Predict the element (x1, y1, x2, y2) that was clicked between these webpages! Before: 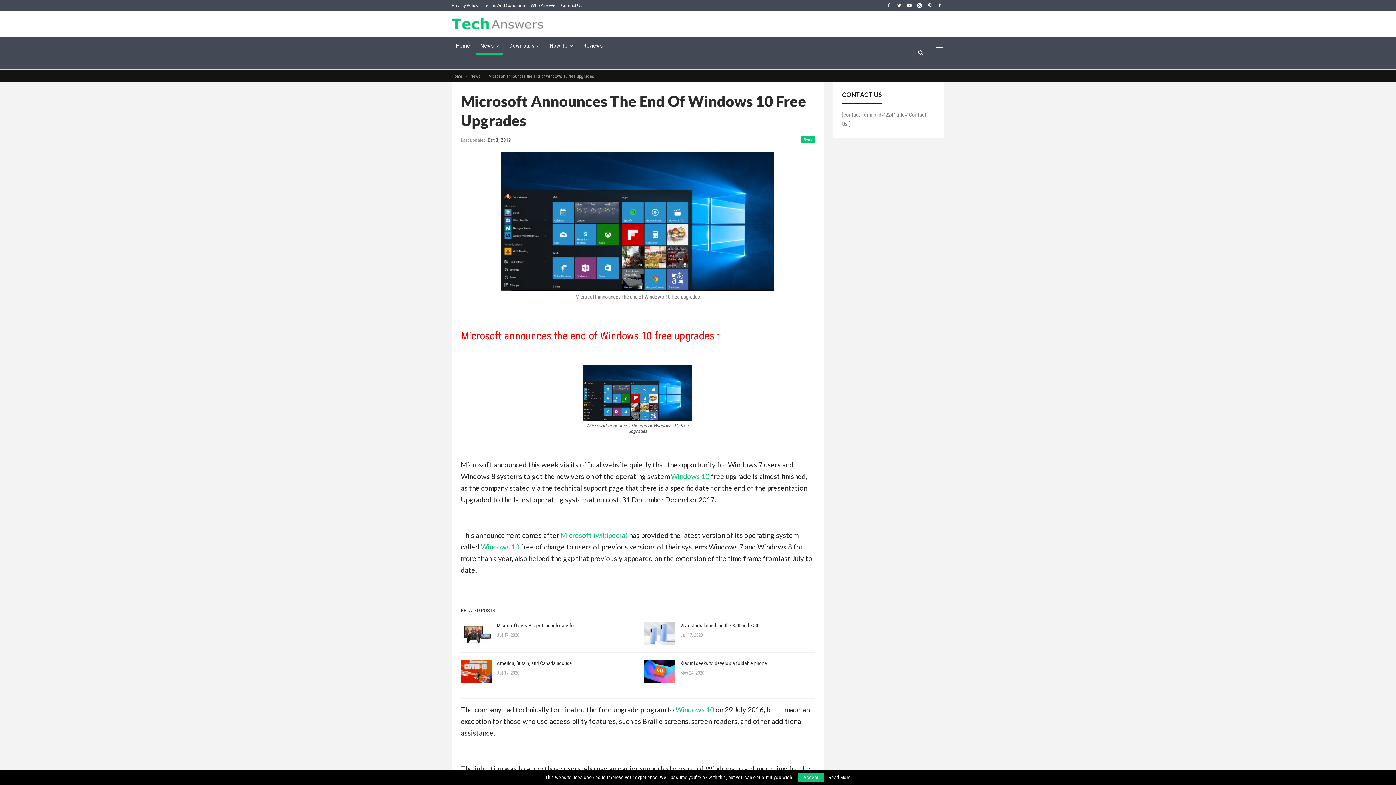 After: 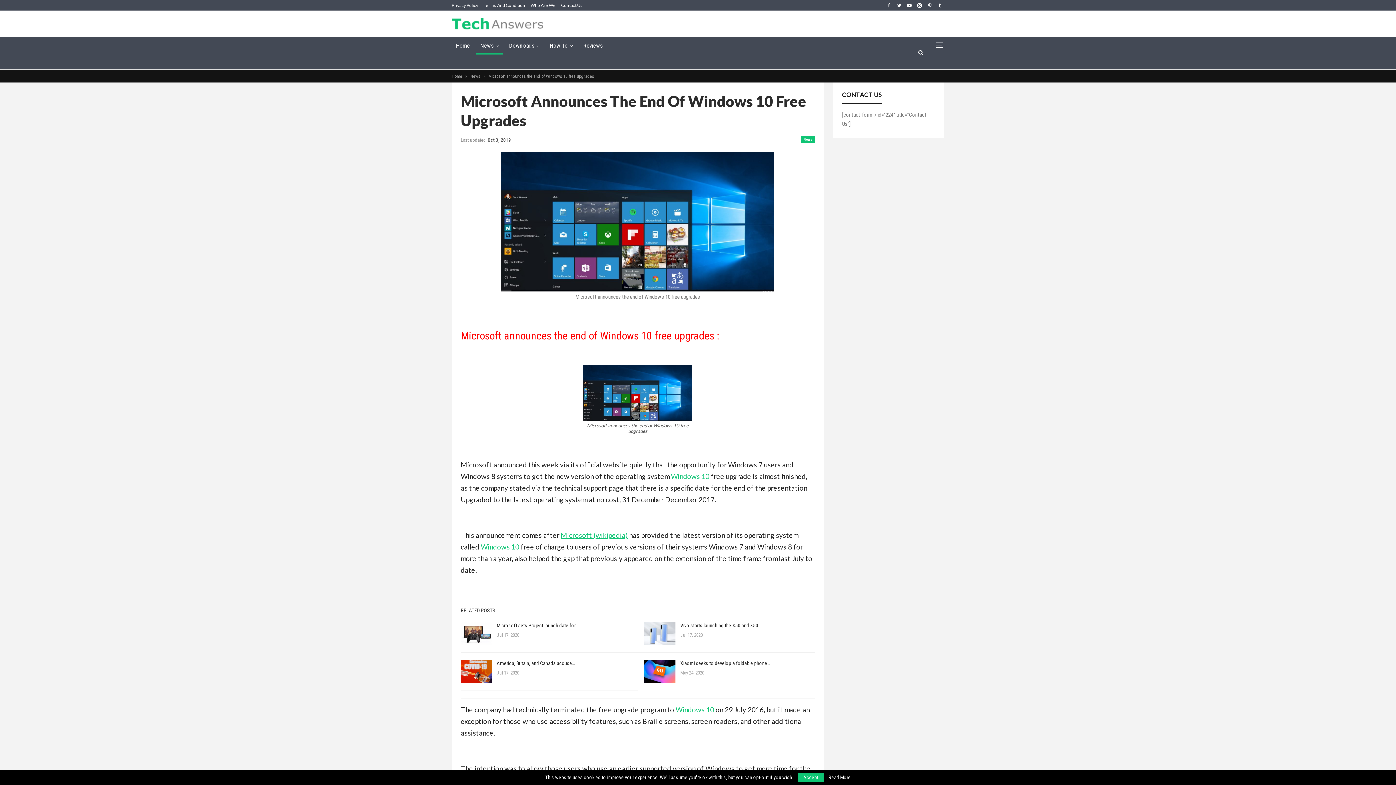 Action: bbox: (560, 531, 627, 539) label: Microsoft (wikipedia)